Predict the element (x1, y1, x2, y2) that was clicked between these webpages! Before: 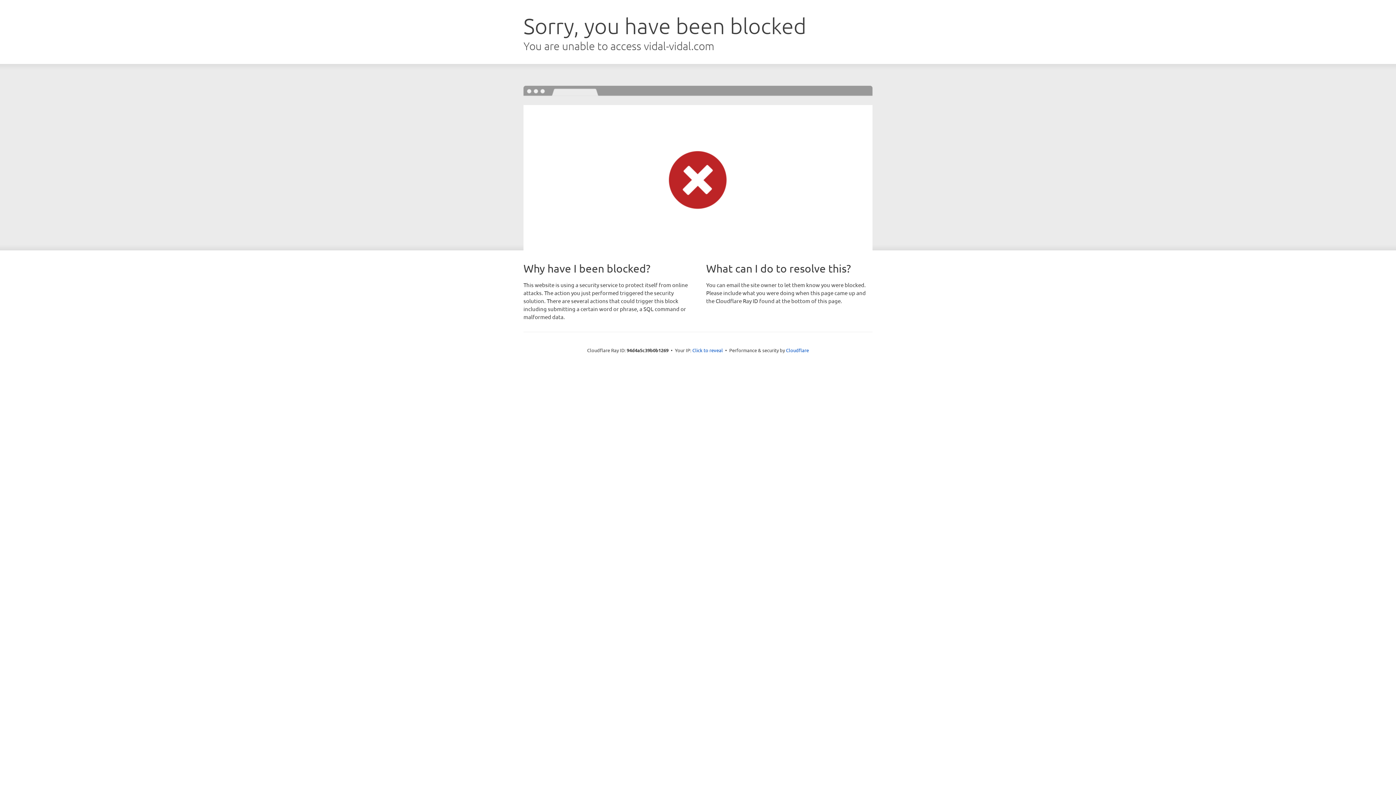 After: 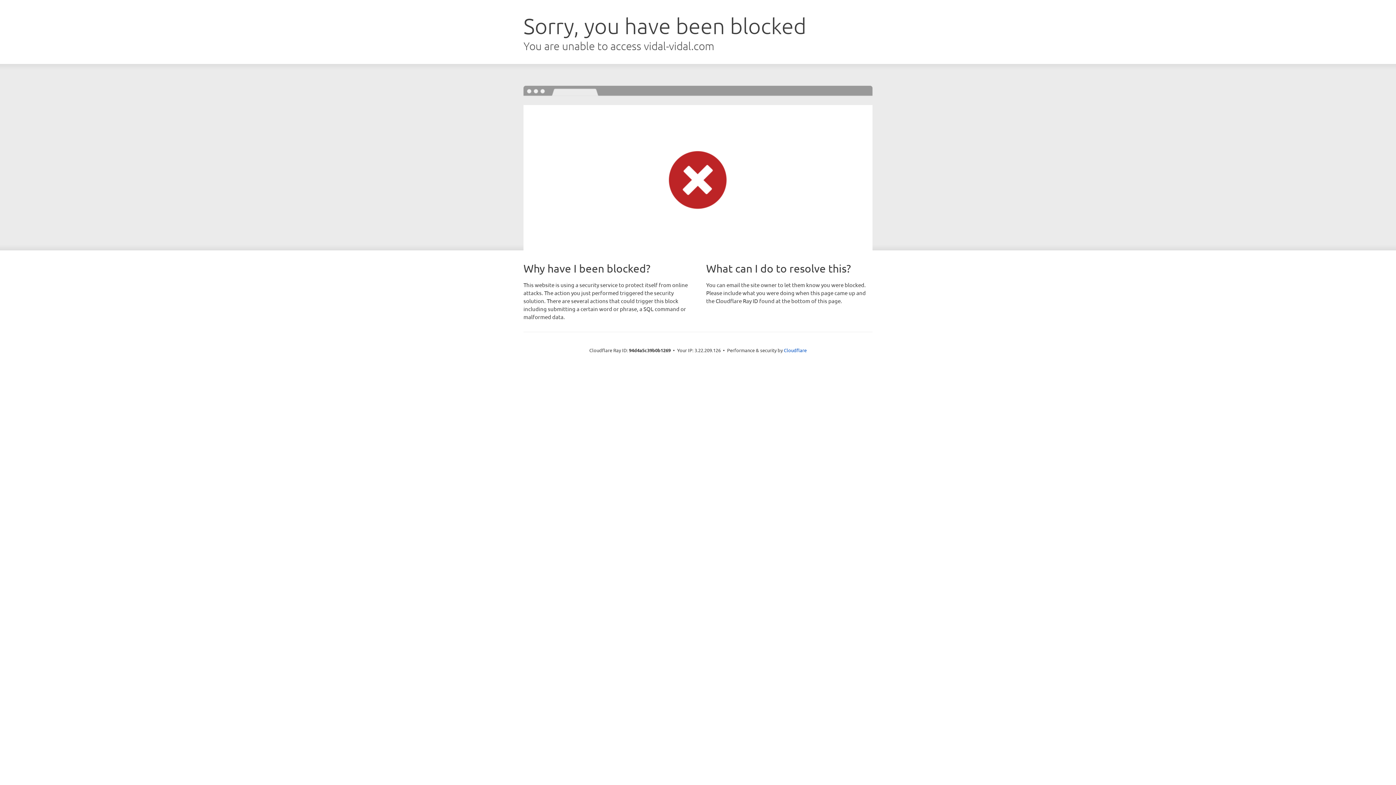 Action: bbox: (692, 346, 723, 353) label: Click to reveal